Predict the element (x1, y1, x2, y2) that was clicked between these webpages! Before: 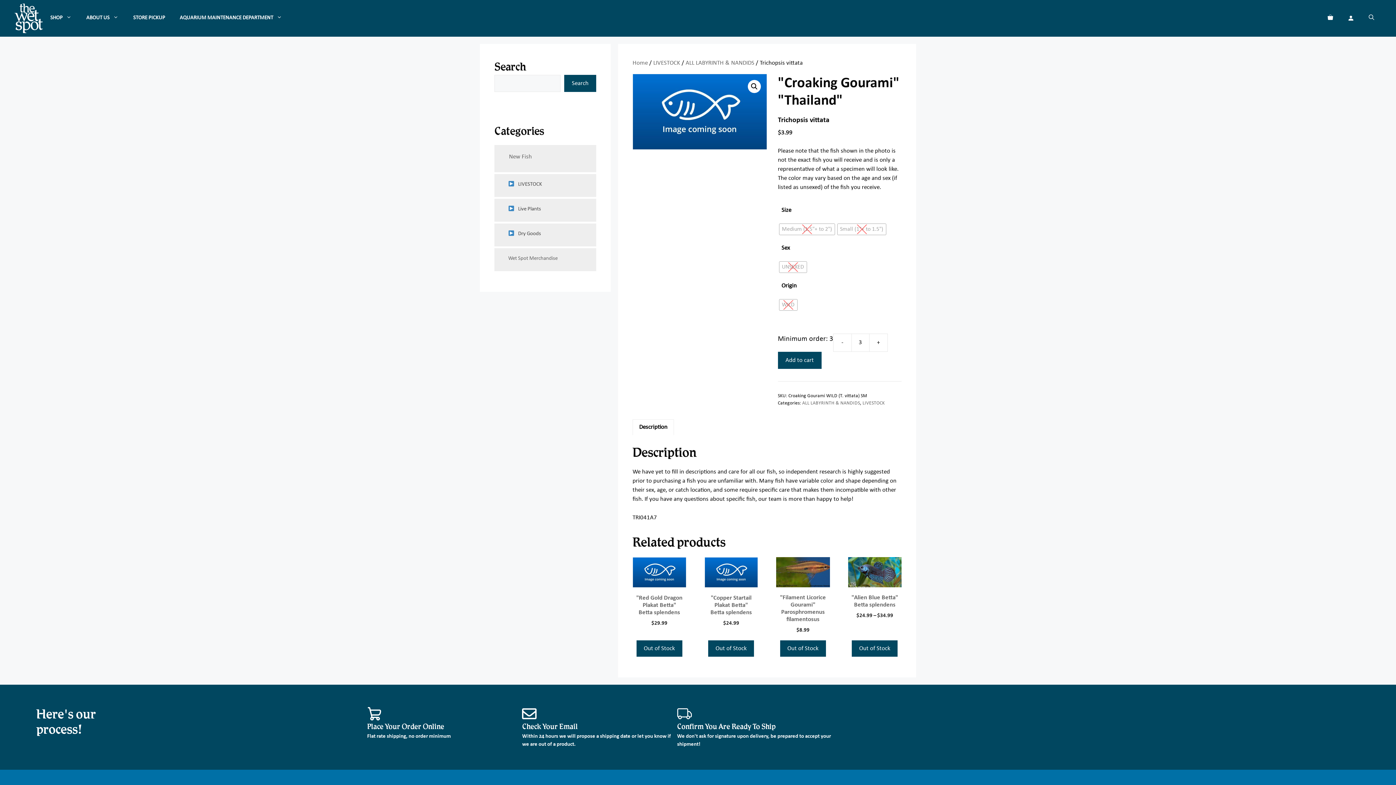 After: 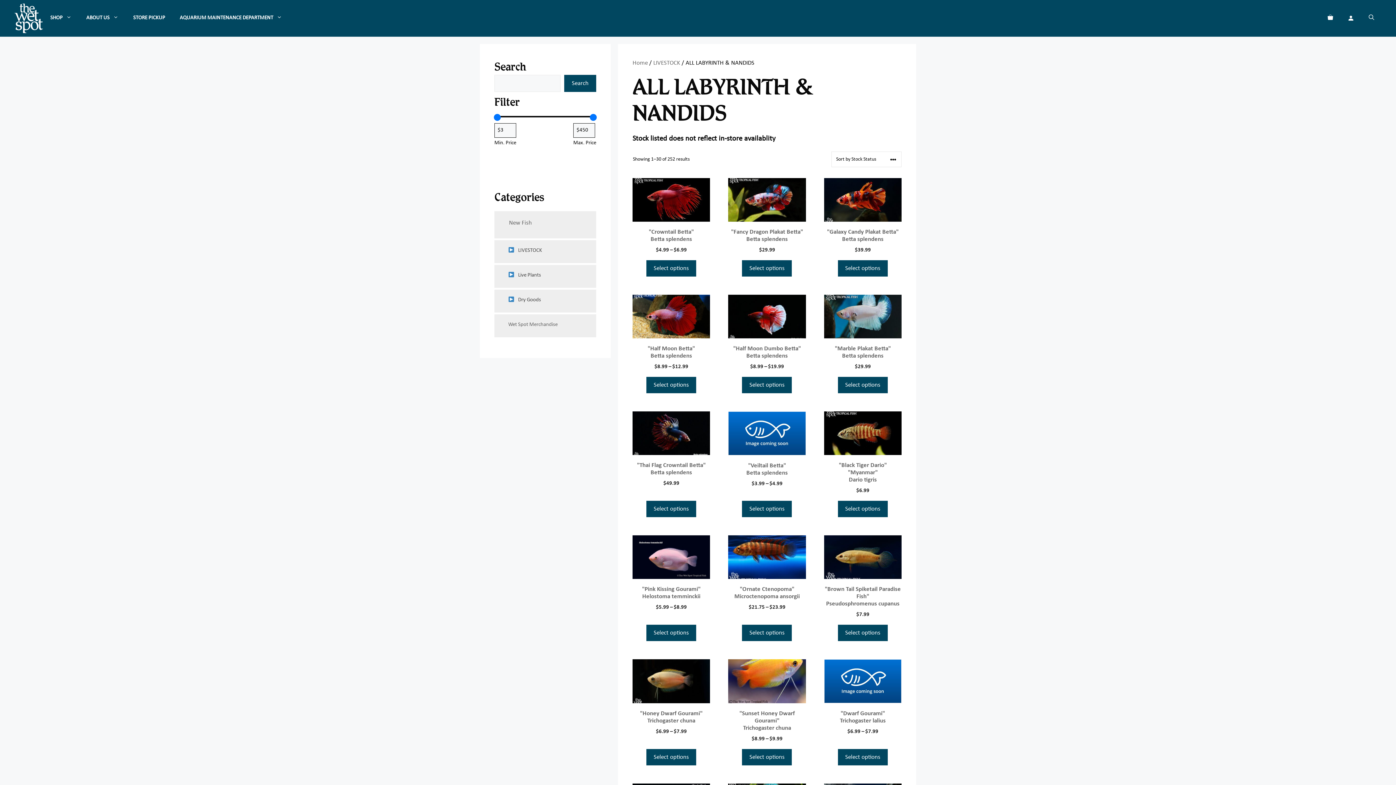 Action: label: ALL LABYRINTH & NANDIDS bbox: (802, 400, 860, 405)